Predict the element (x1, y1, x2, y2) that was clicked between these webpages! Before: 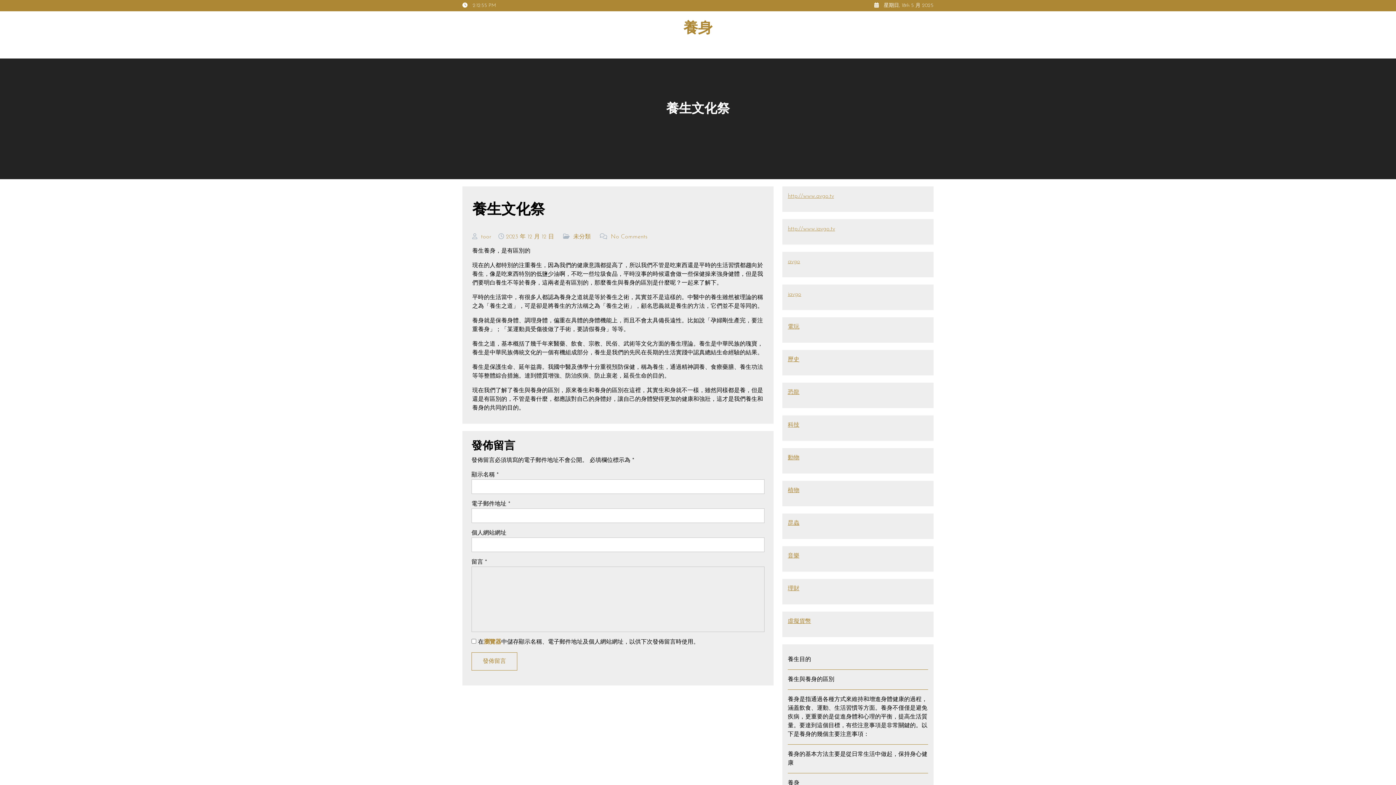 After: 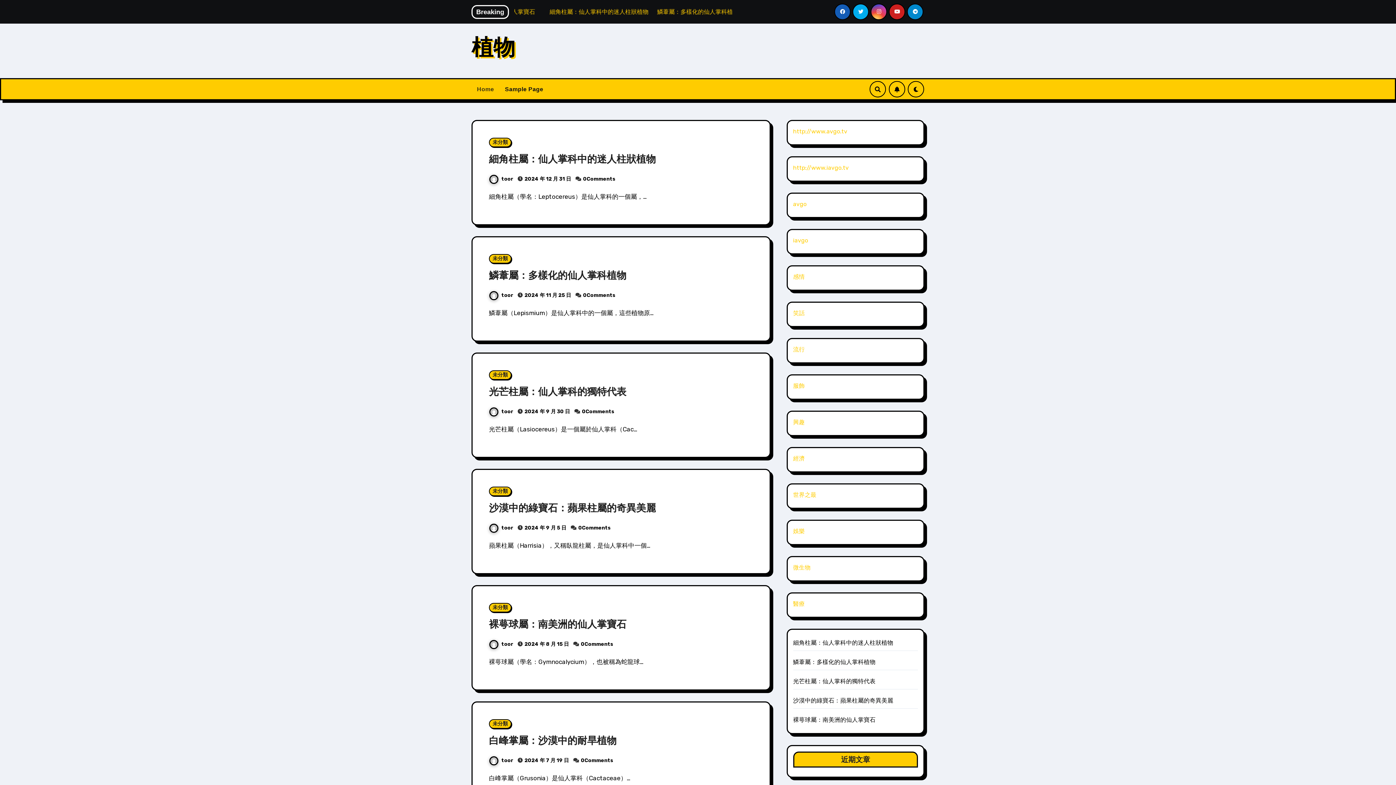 Action: bbox: (788, 488, 799, 493) label: 植物